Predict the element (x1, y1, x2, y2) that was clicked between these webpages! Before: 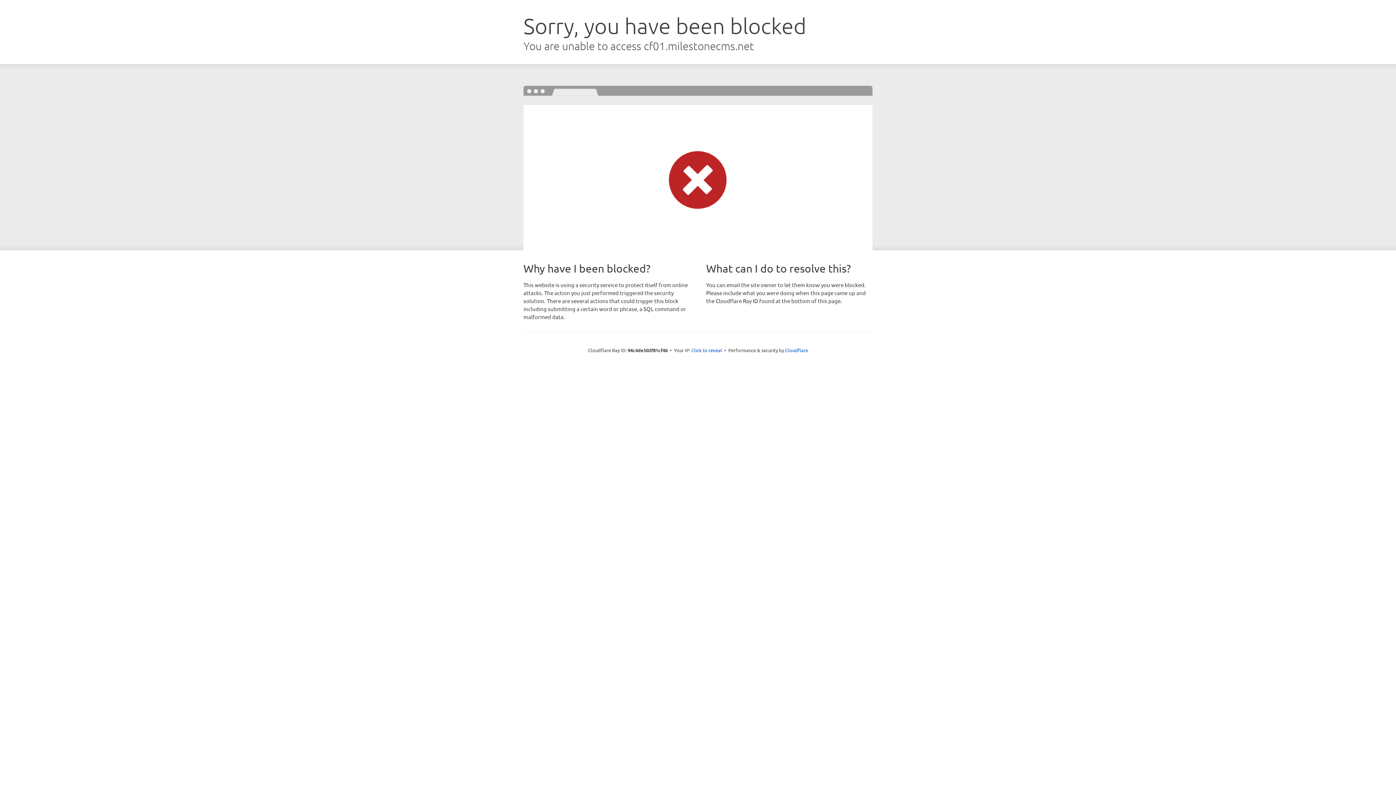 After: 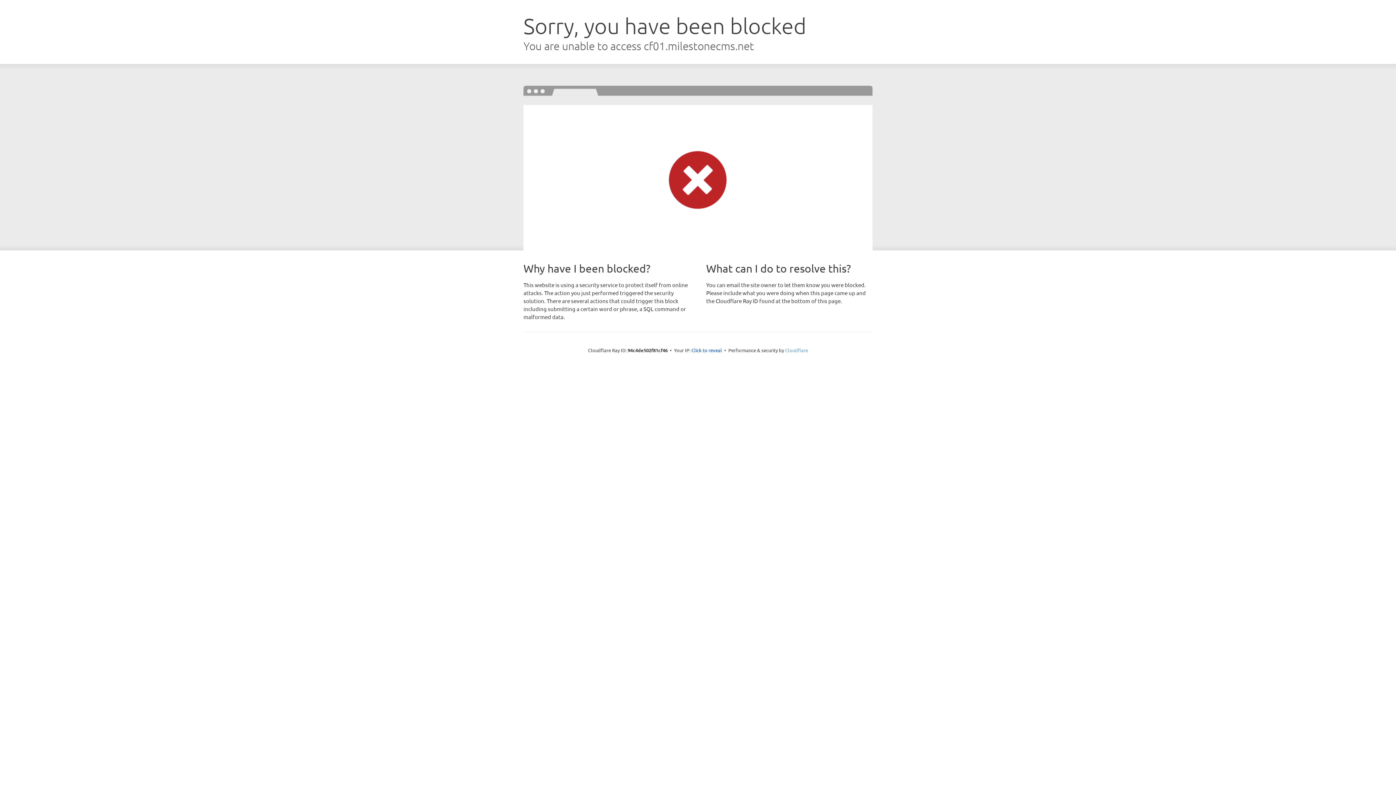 Action: bbox: (785, 347, 808, 353) label: Cloudflare